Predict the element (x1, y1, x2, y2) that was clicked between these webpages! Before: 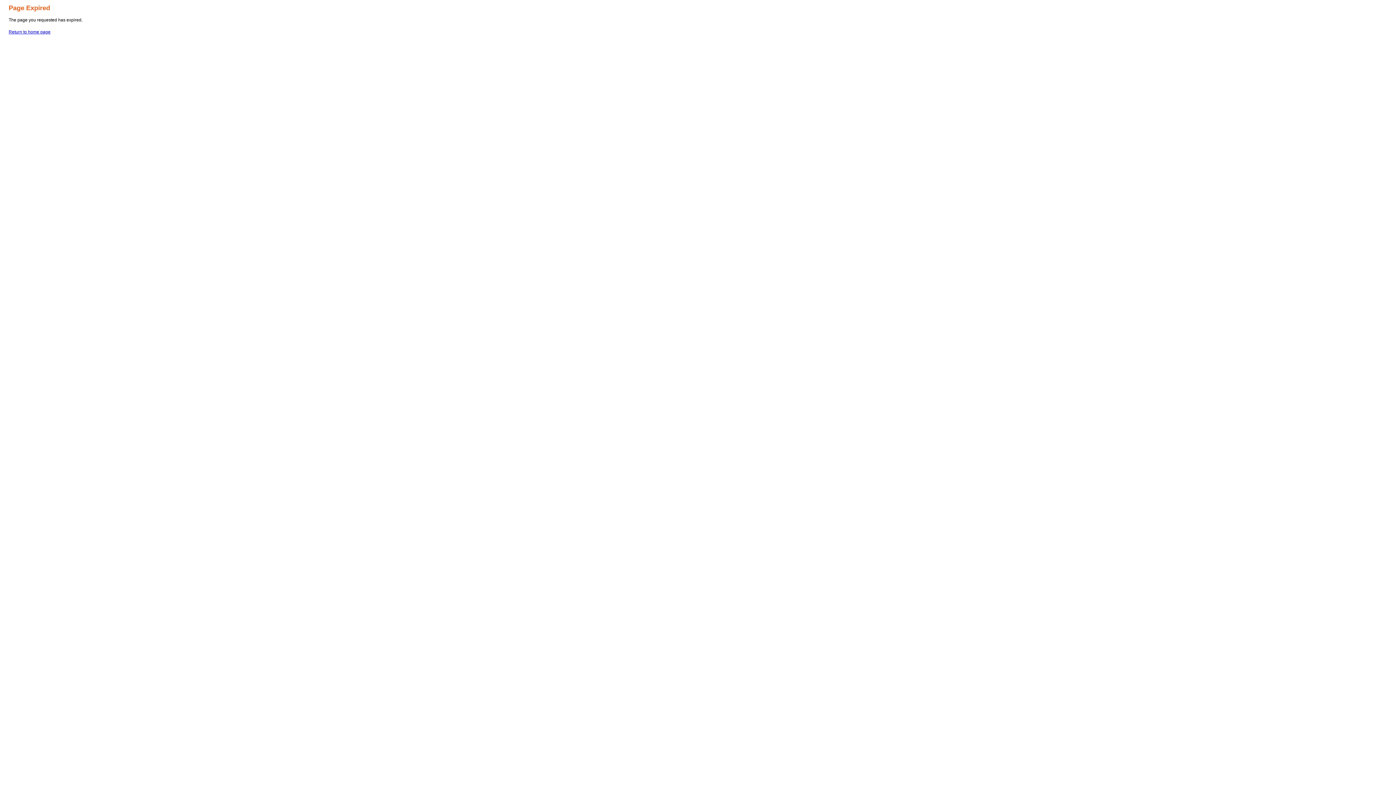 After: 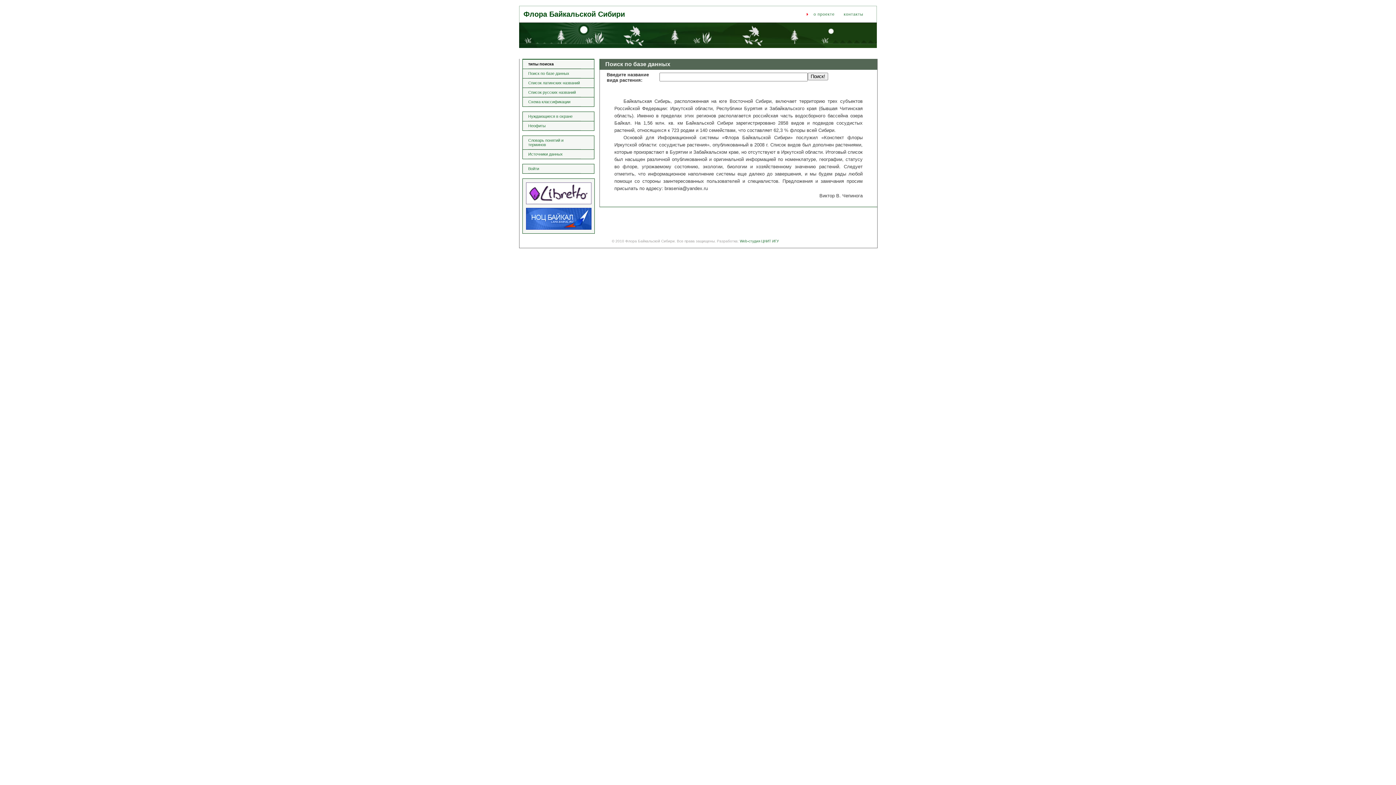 Action: label: Return to home page bbox: (8, 29, 50, 34)